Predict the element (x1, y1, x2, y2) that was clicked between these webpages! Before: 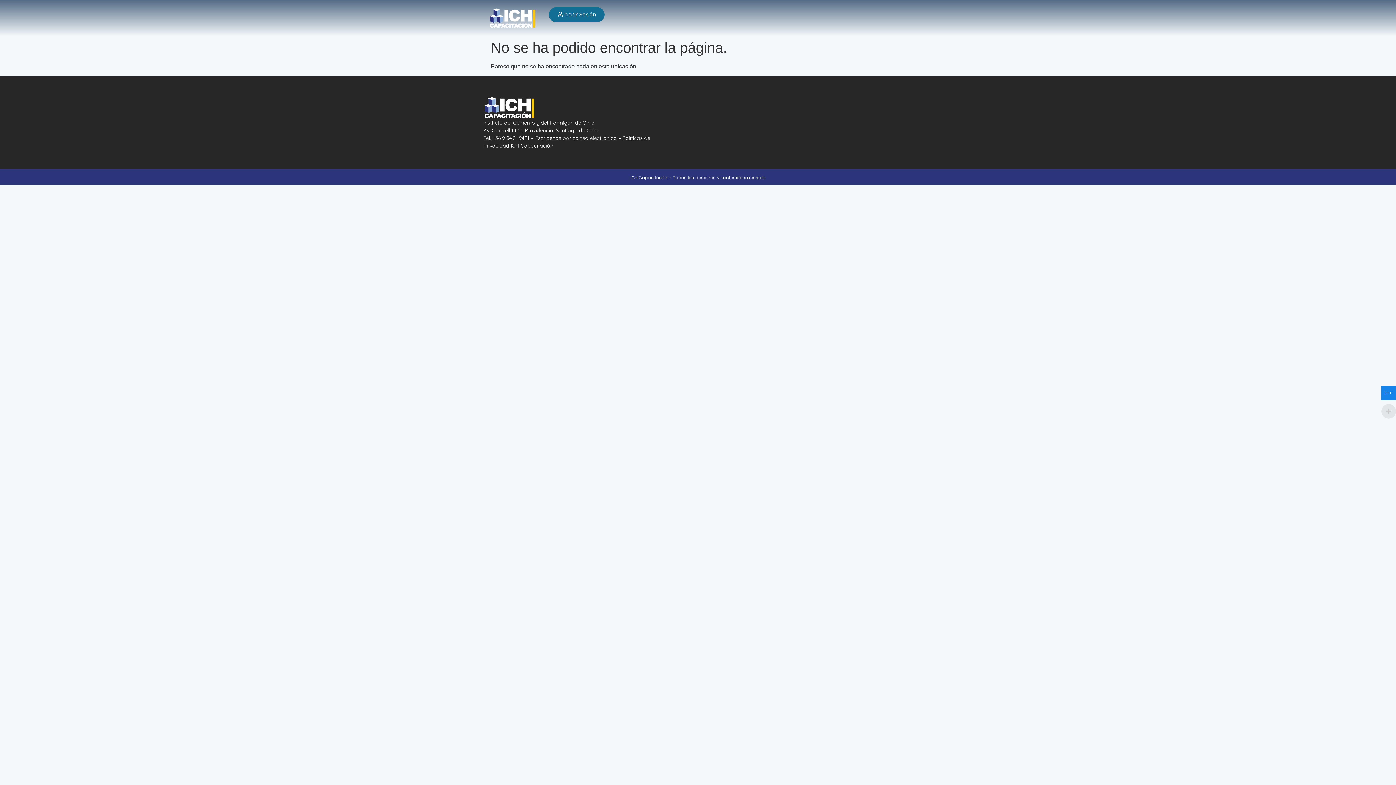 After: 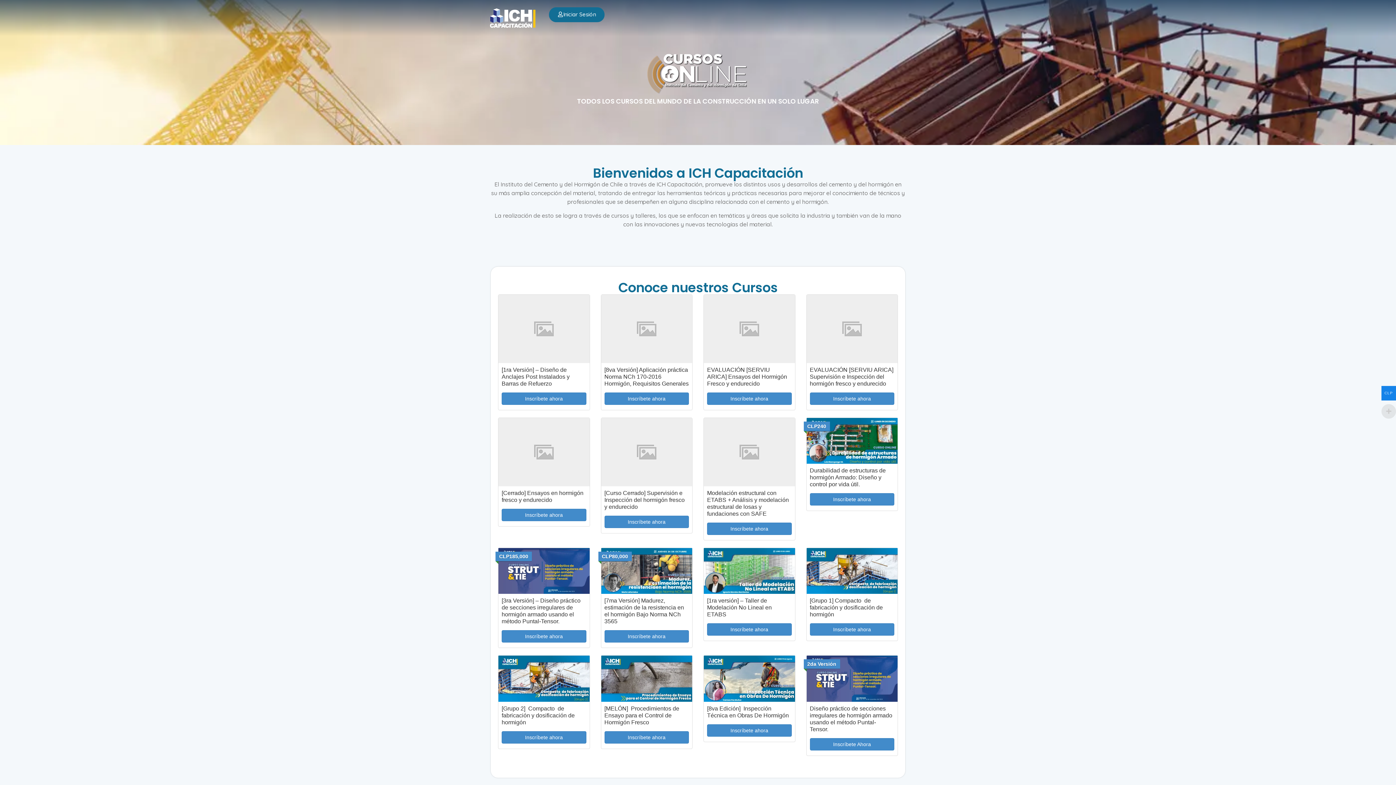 Action: bbox: (483, 7, 541, 28)